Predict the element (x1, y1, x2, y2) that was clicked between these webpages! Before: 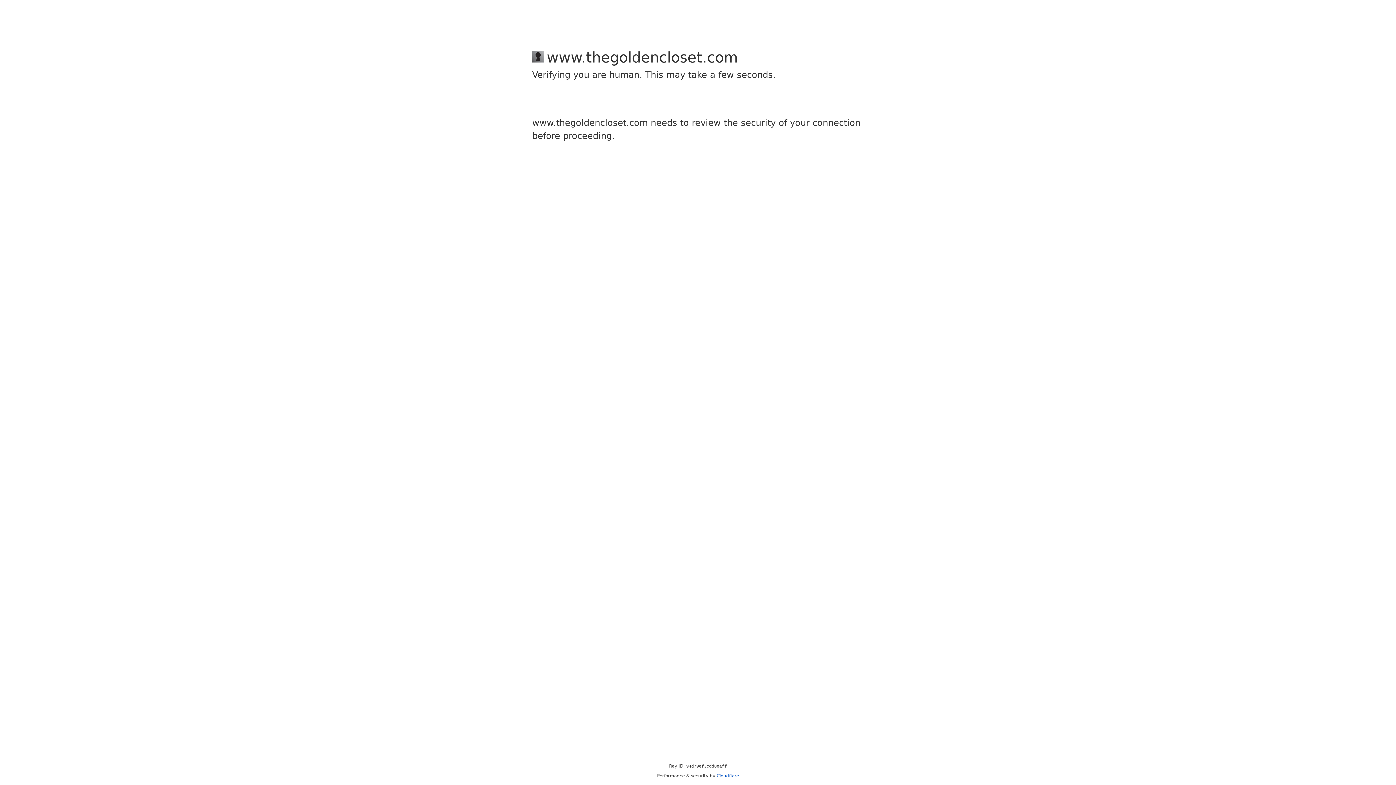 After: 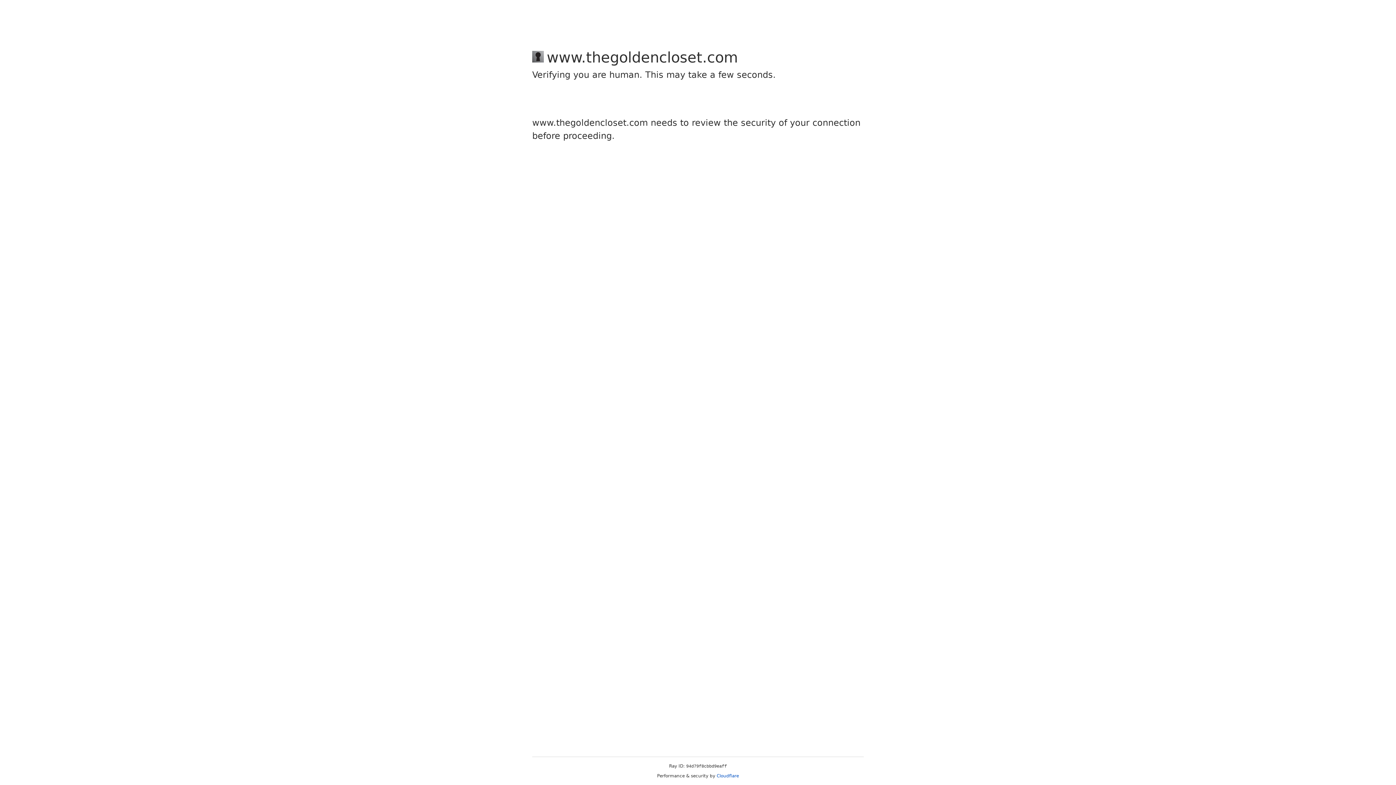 Action: label: Cloudflare bbox: (716, 773, 739, 778)